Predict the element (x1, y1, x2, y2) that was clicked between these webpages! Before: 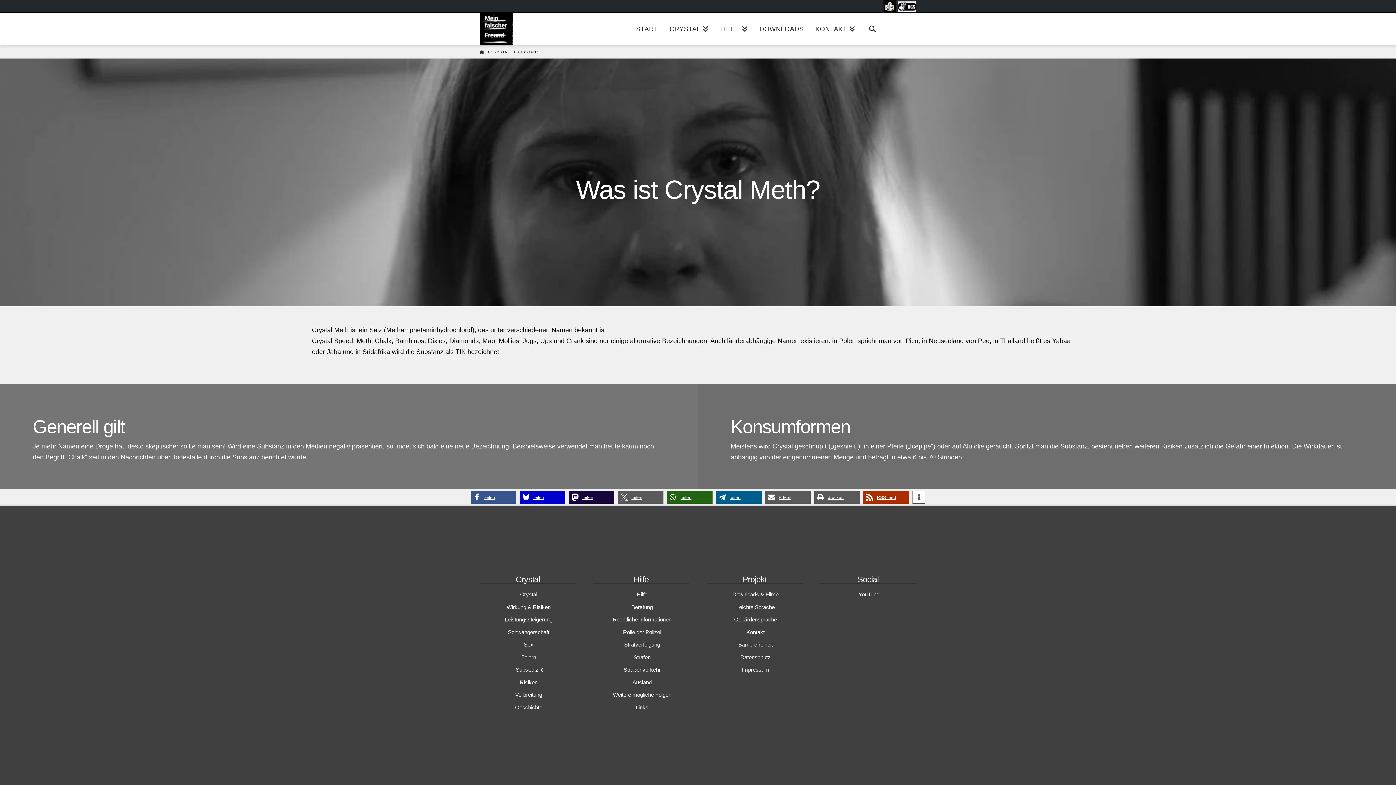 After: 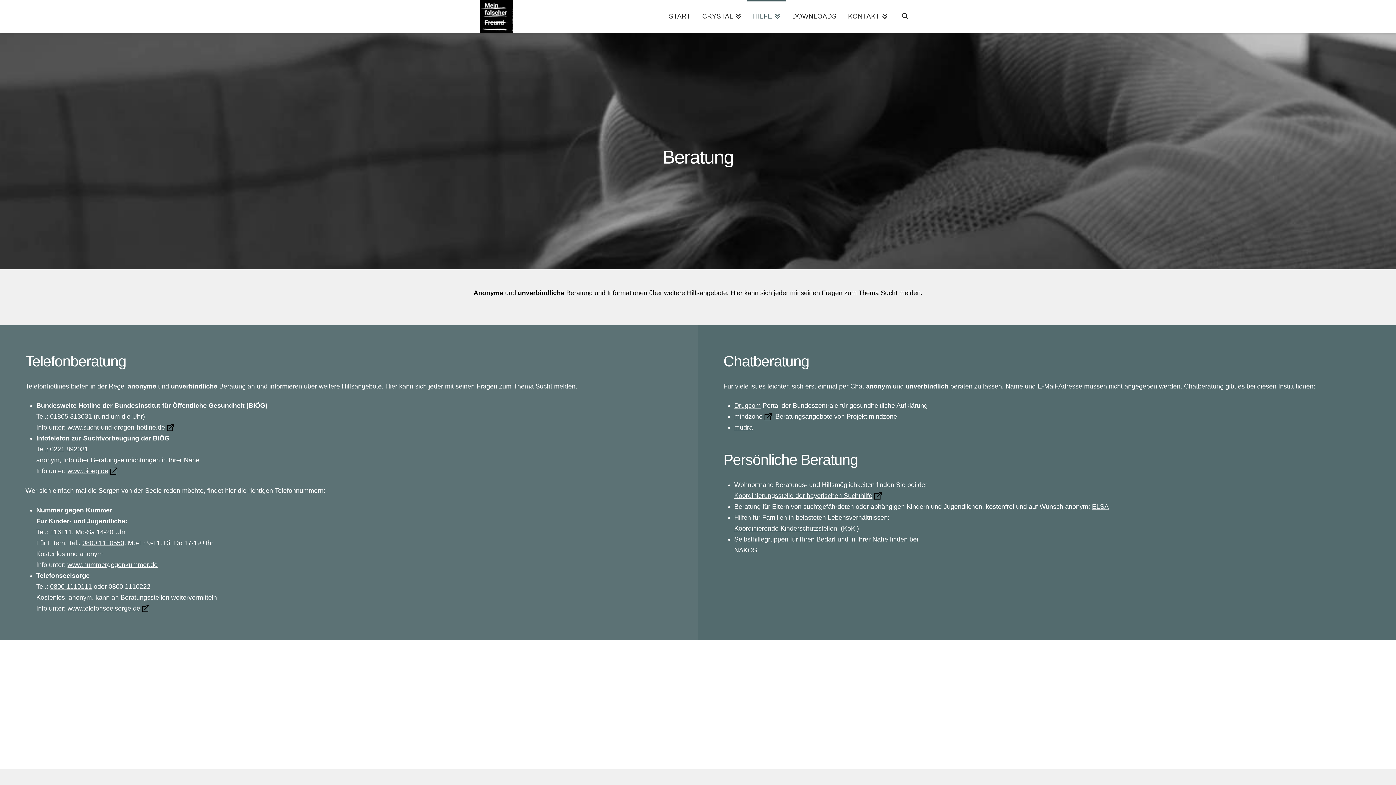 Action: bbox: (593, 601, 689, 613) label: Beratung